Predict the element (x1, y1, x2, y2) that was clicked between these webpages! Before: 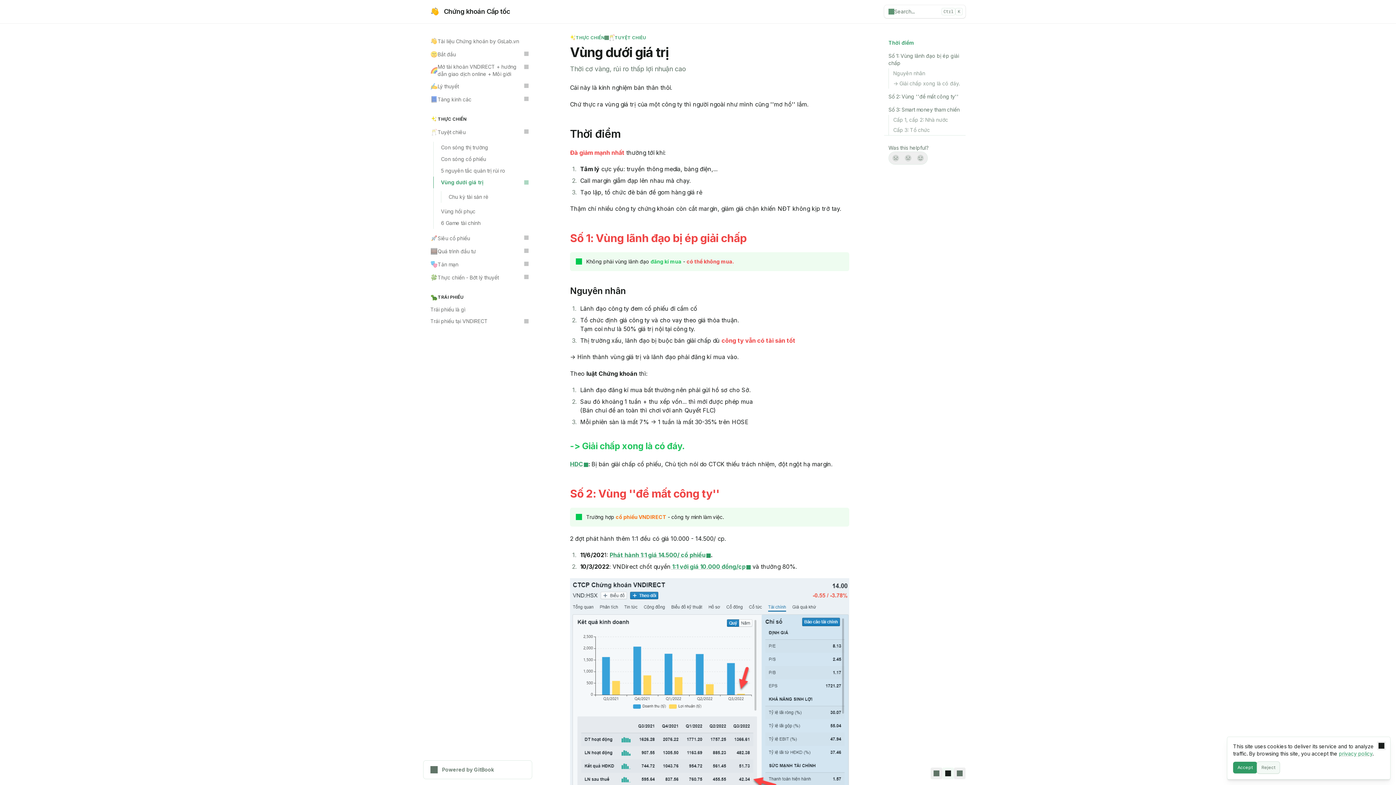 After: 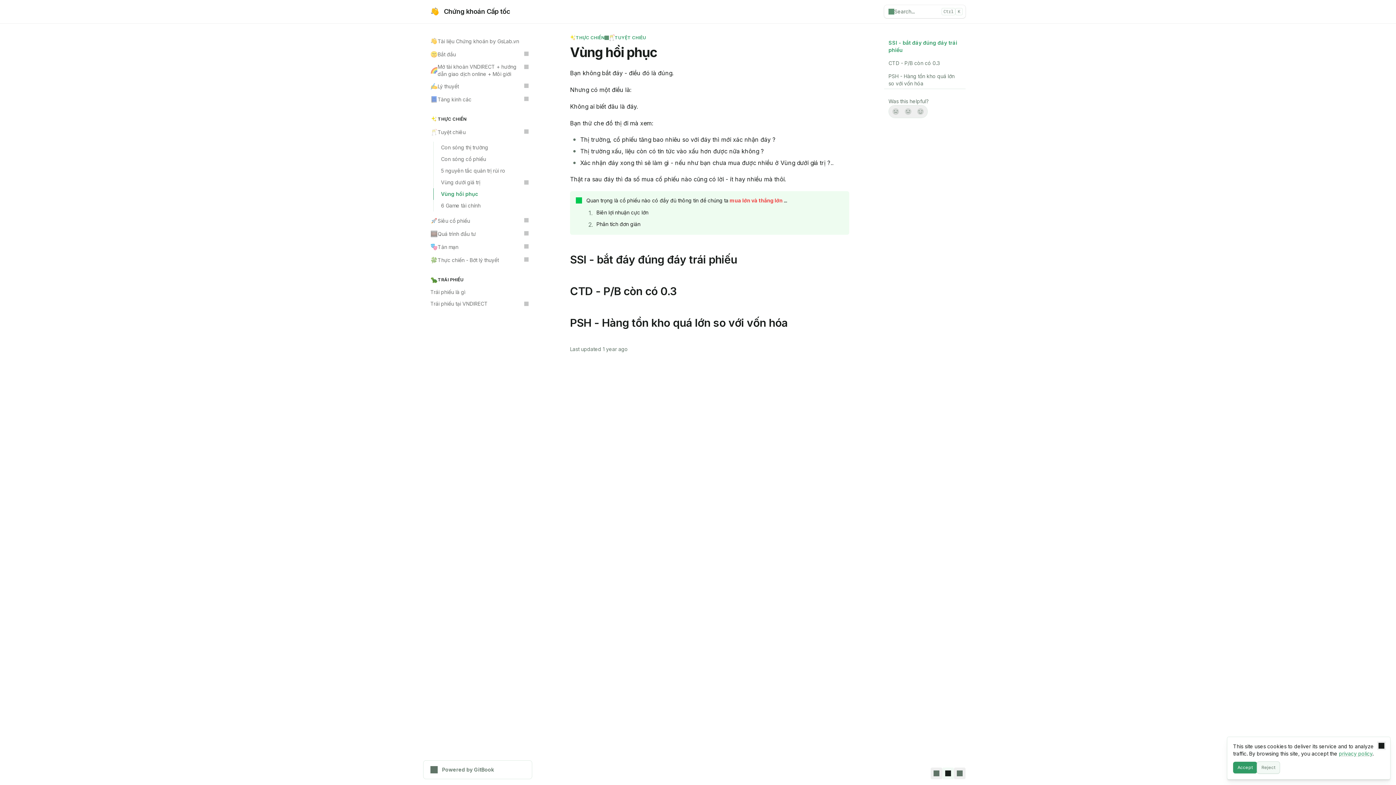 Action: label: Vùng hồi phục bbox: (433, 205, 532, 217)